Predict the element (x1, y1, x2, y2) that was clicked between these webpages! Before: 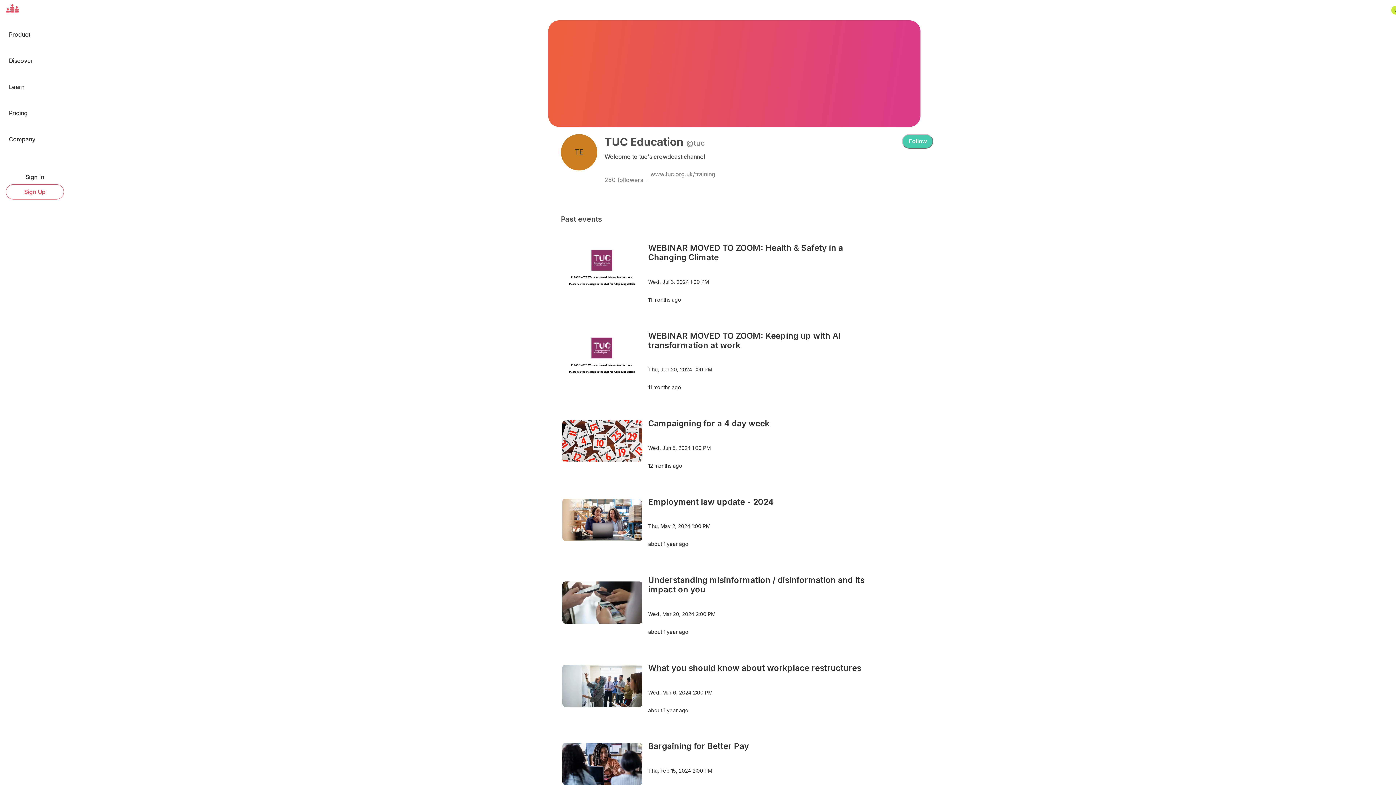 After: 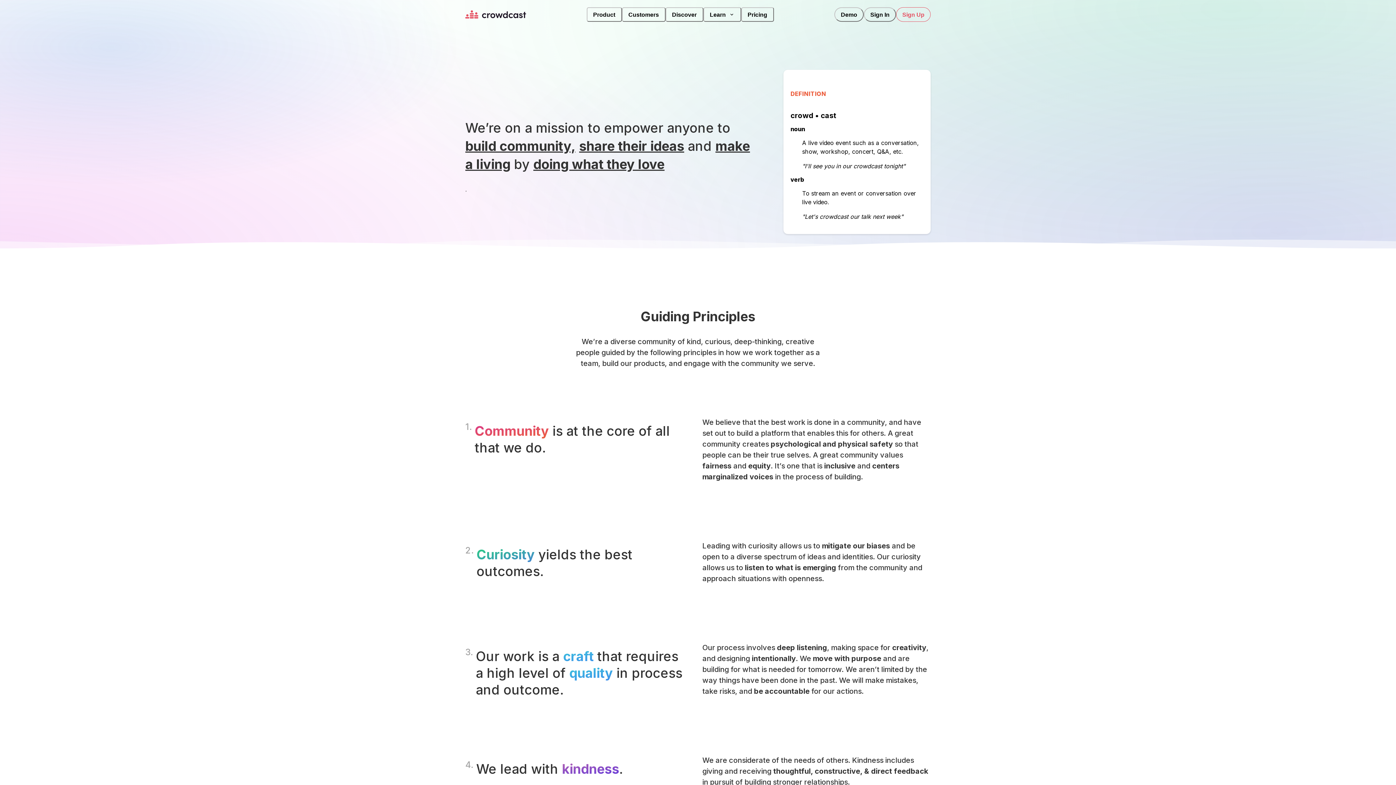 Action: bbox: (5, 126, 70, 152) label: Company